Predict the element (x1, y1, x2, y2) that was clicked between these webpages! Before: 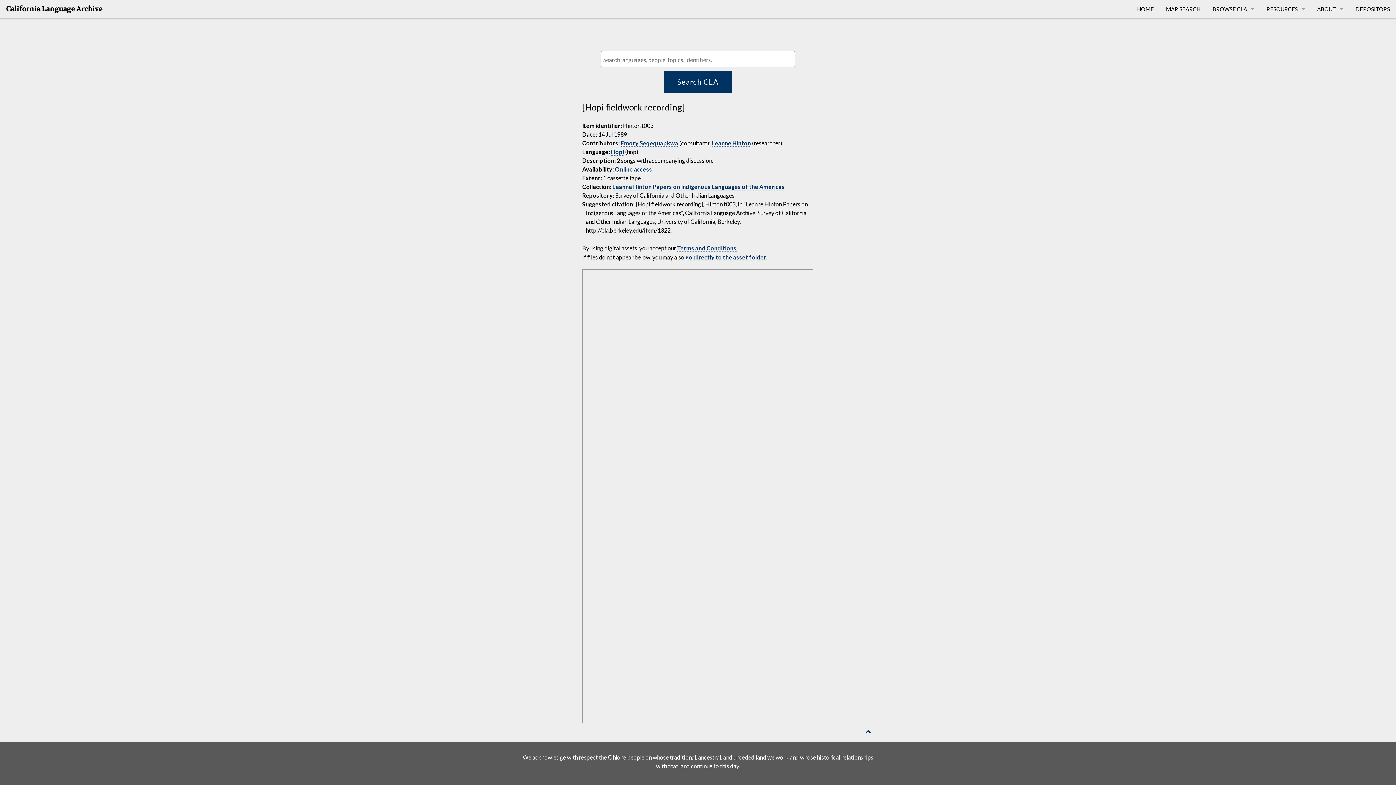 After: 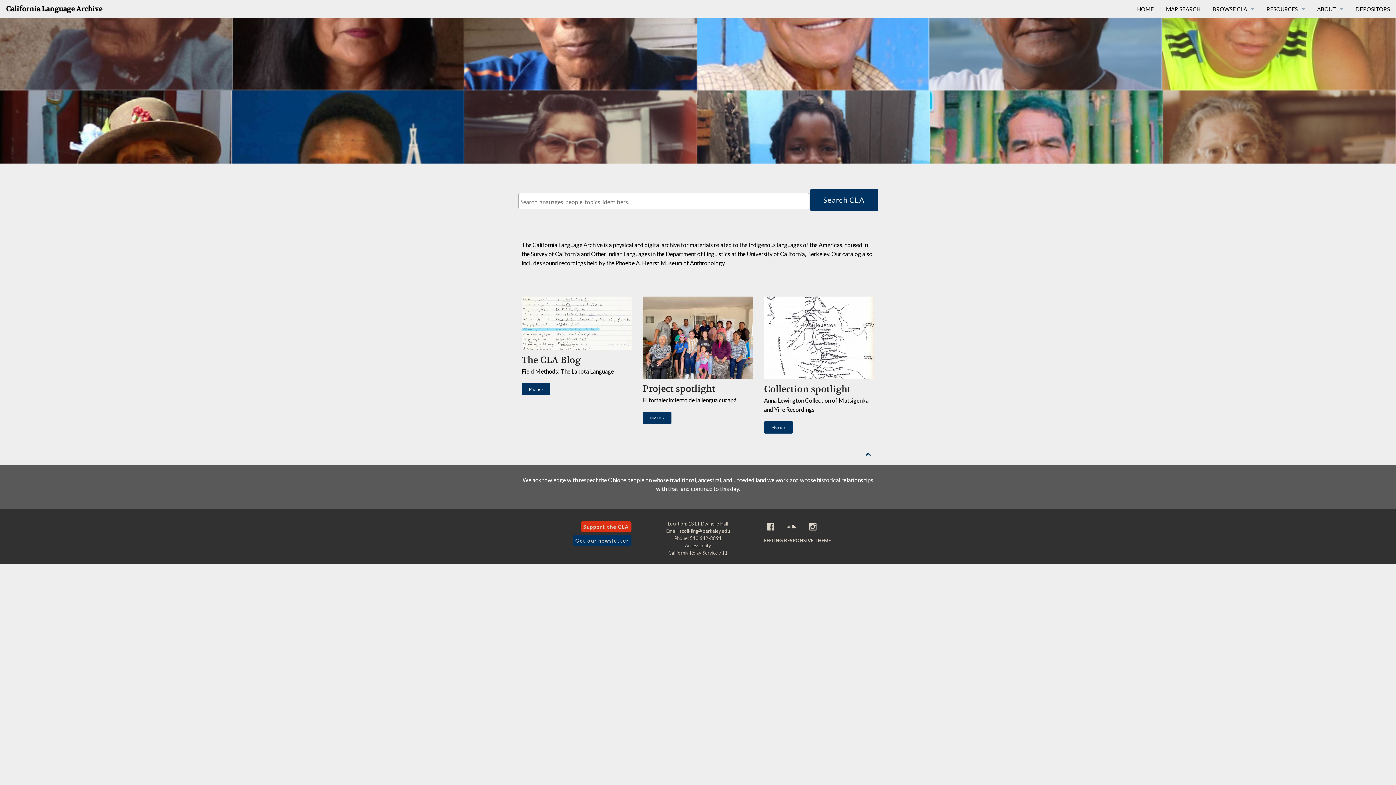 Action: label: ABOUT bbox: (1311, 0, 1349, 18)